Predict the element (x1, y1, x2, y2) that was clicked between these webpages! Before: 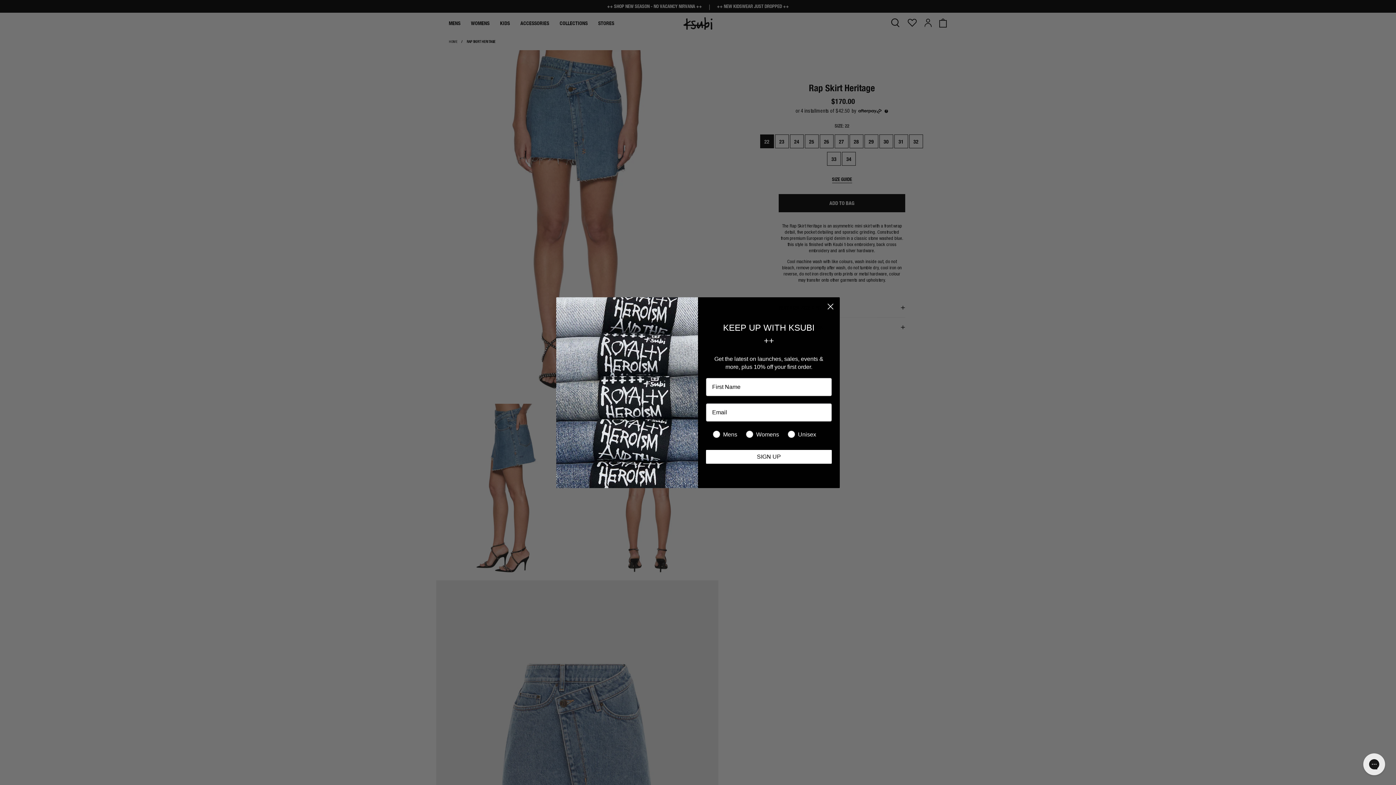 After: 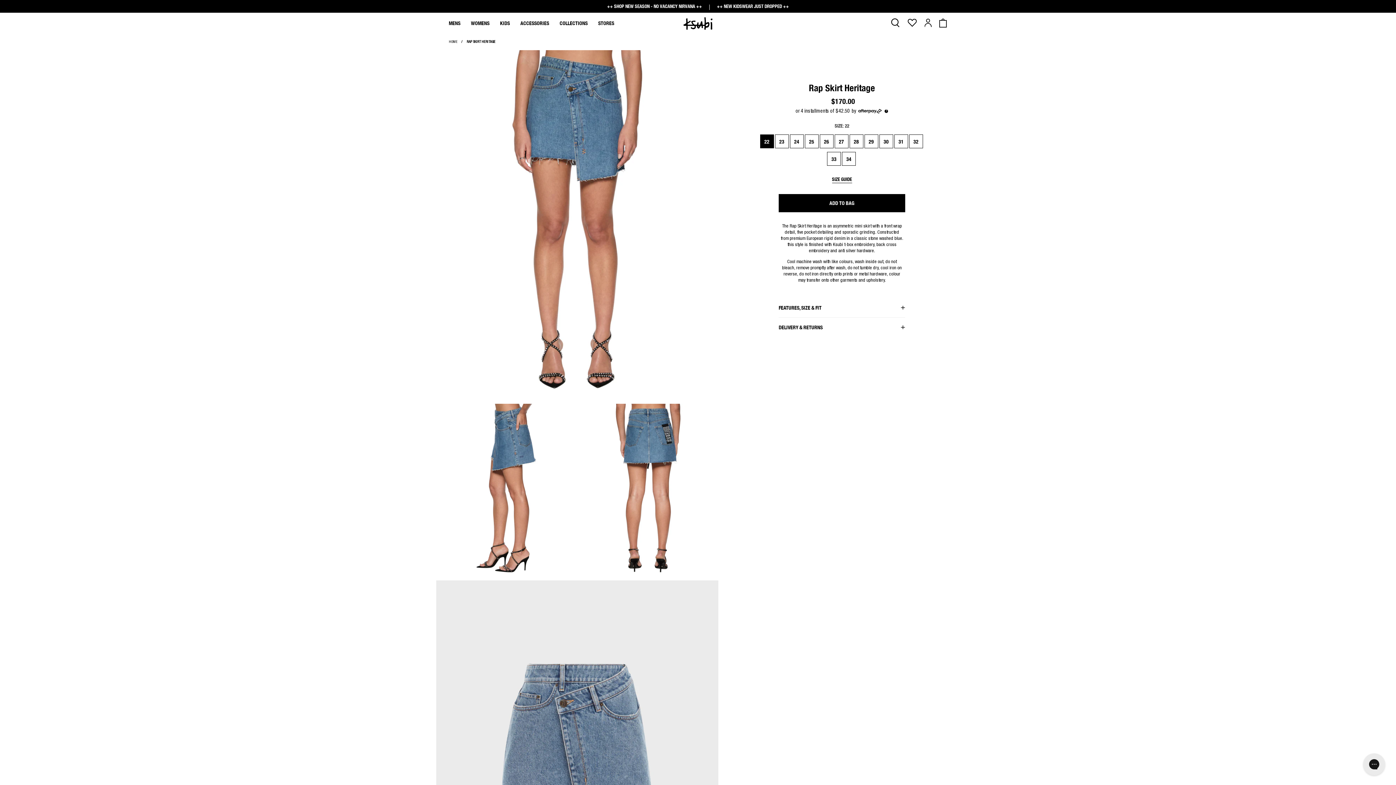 Action: label: Close dialog bbox: (824, 300, 837, 312)